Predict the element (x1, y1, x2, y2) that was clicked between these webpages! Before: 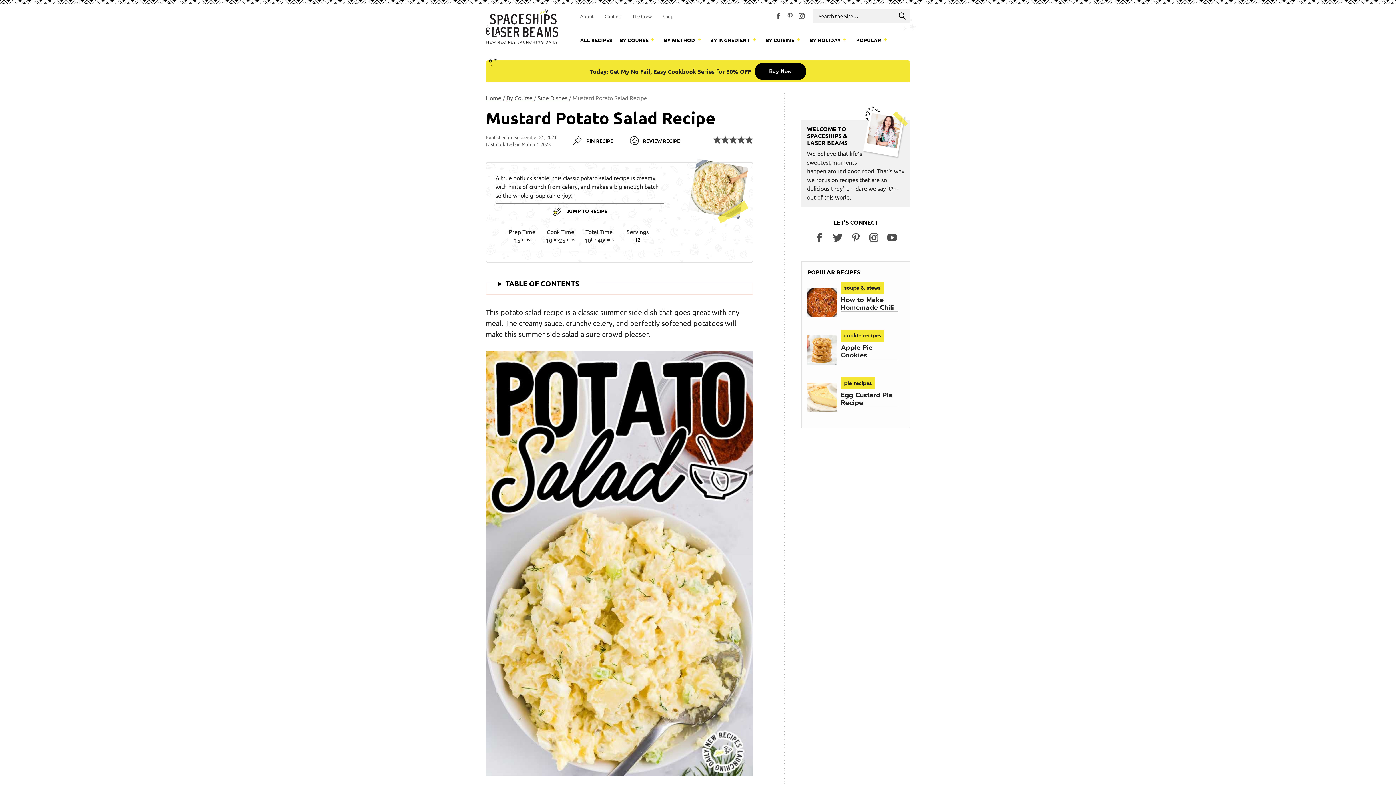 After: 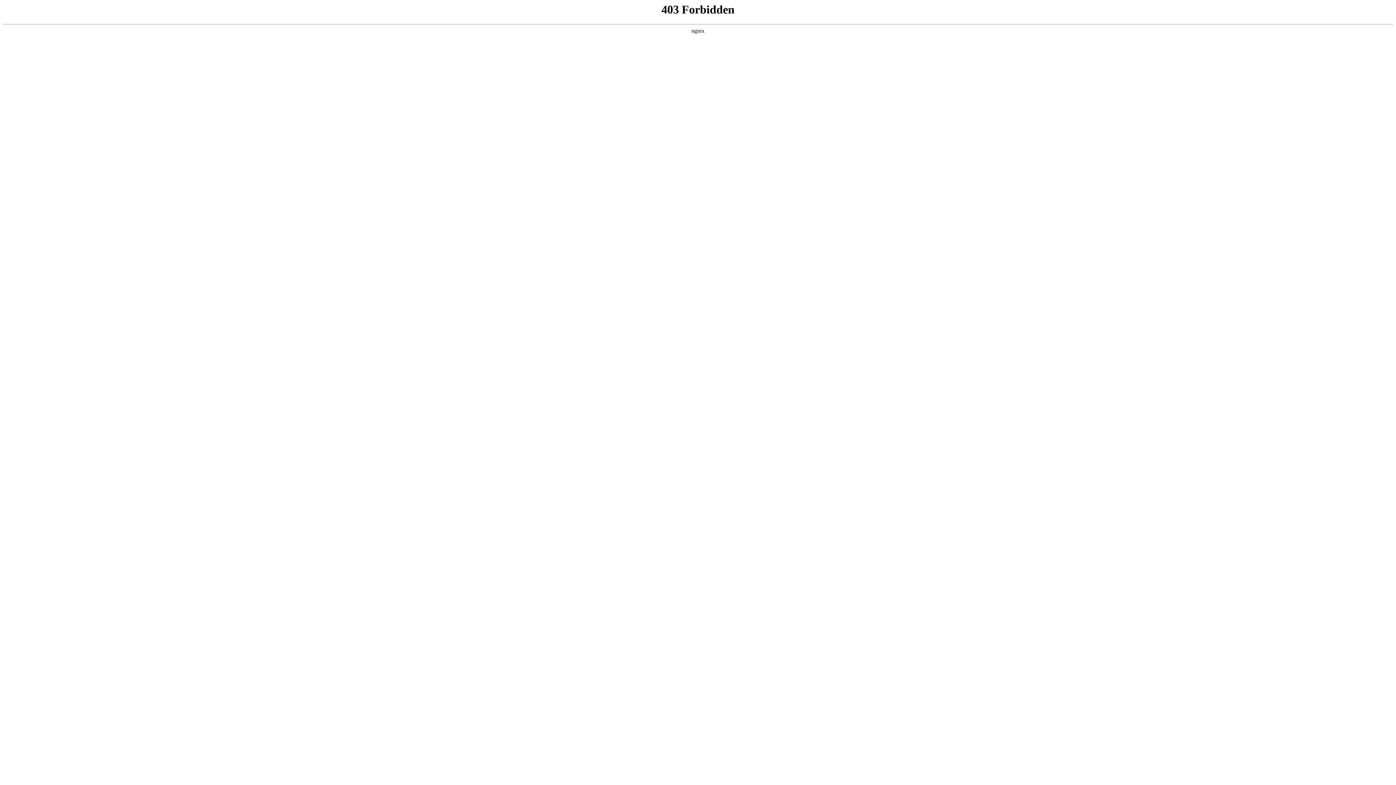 Action: bbox: (894, 8, 910, 24)